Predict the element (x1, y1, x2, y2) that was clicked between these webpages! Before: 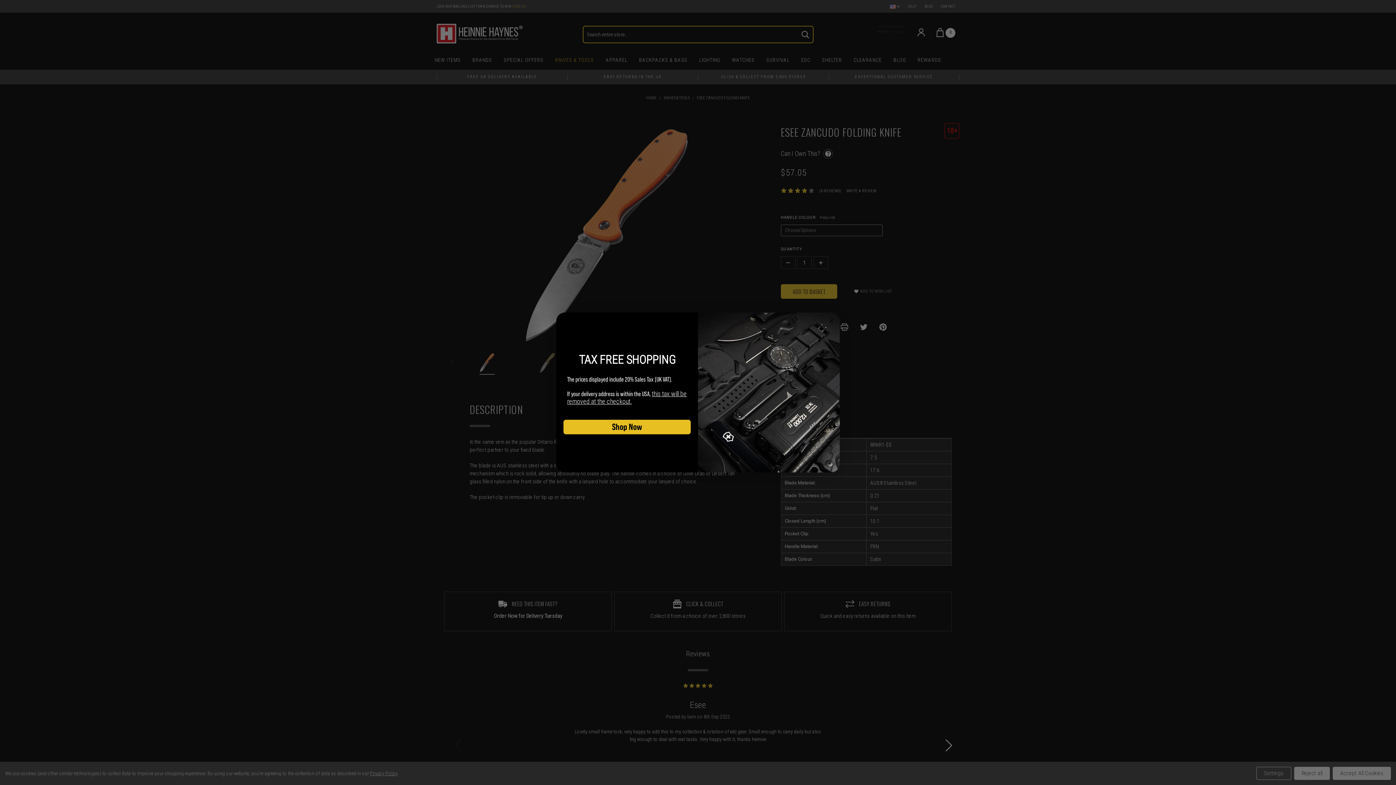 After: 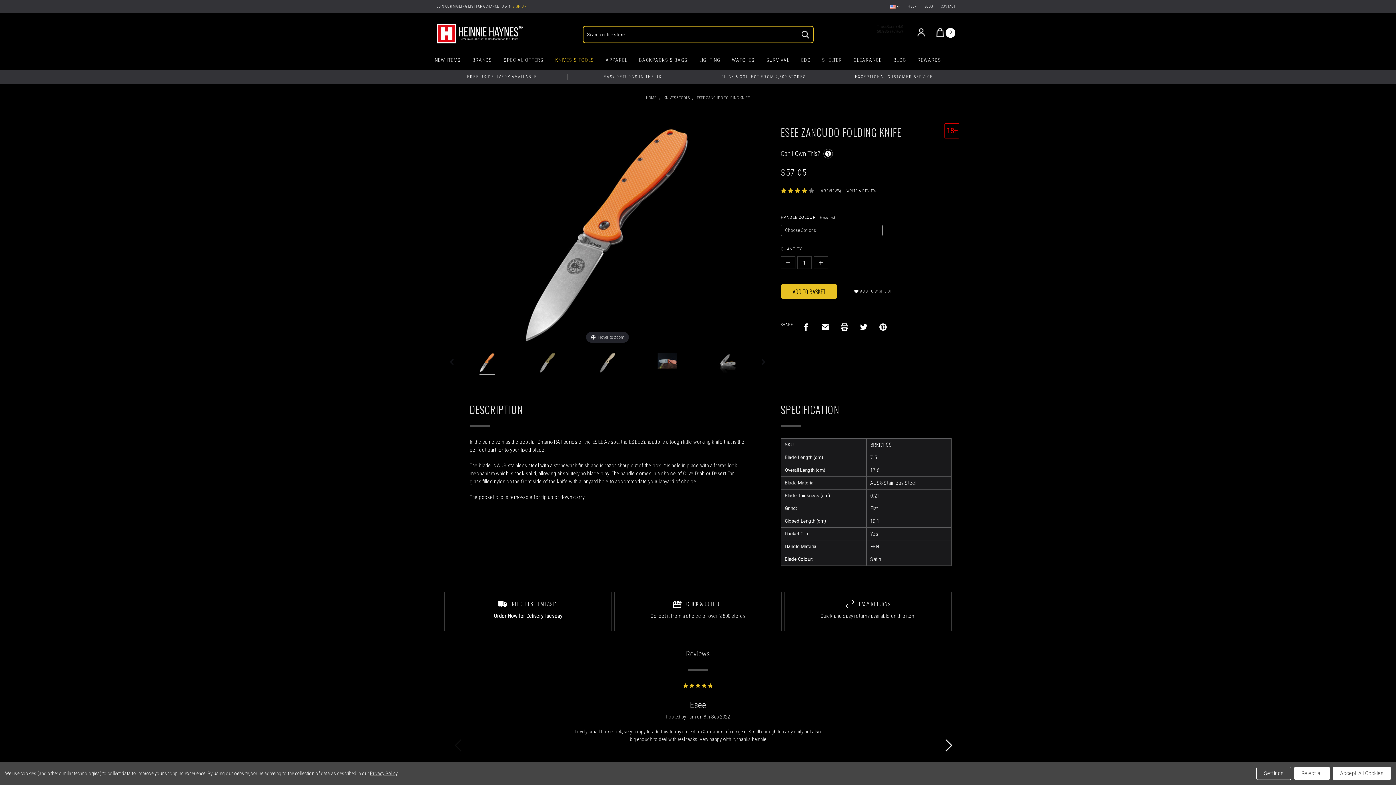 Action: bbox: (827, 316, 836, 325) label: Close dialog